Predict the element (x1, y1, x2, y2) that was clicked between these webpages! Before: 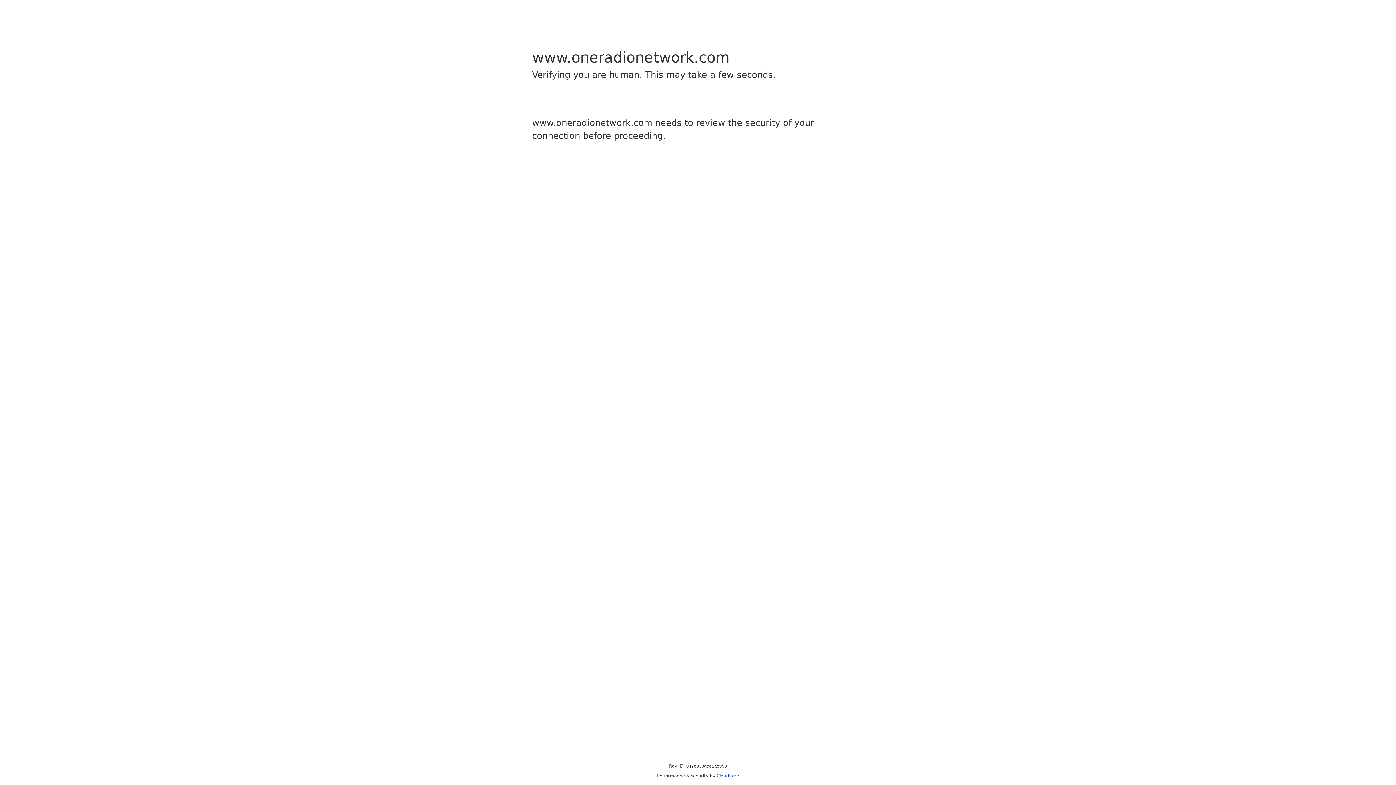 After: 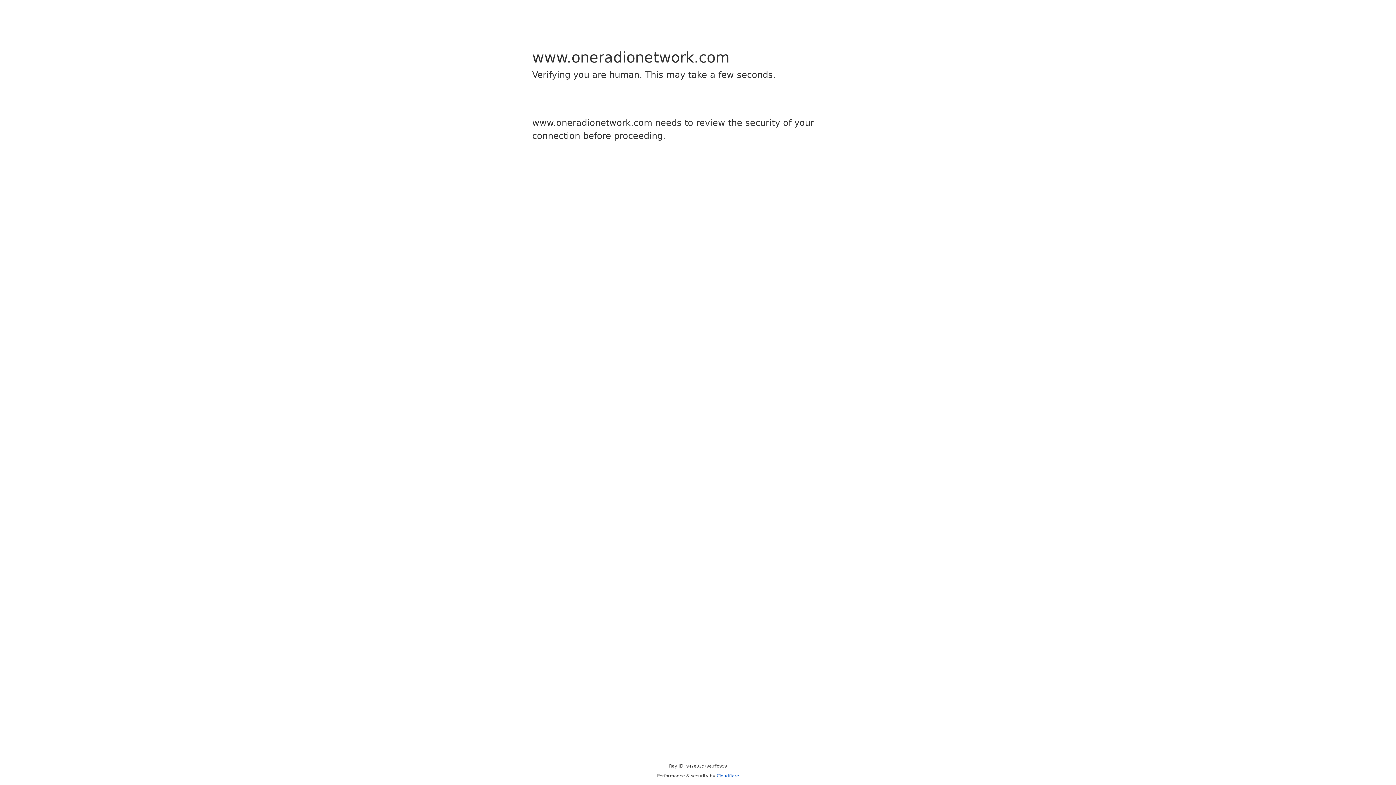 Action: label: Cloudflare bbox: (716, 773, 739, 778)